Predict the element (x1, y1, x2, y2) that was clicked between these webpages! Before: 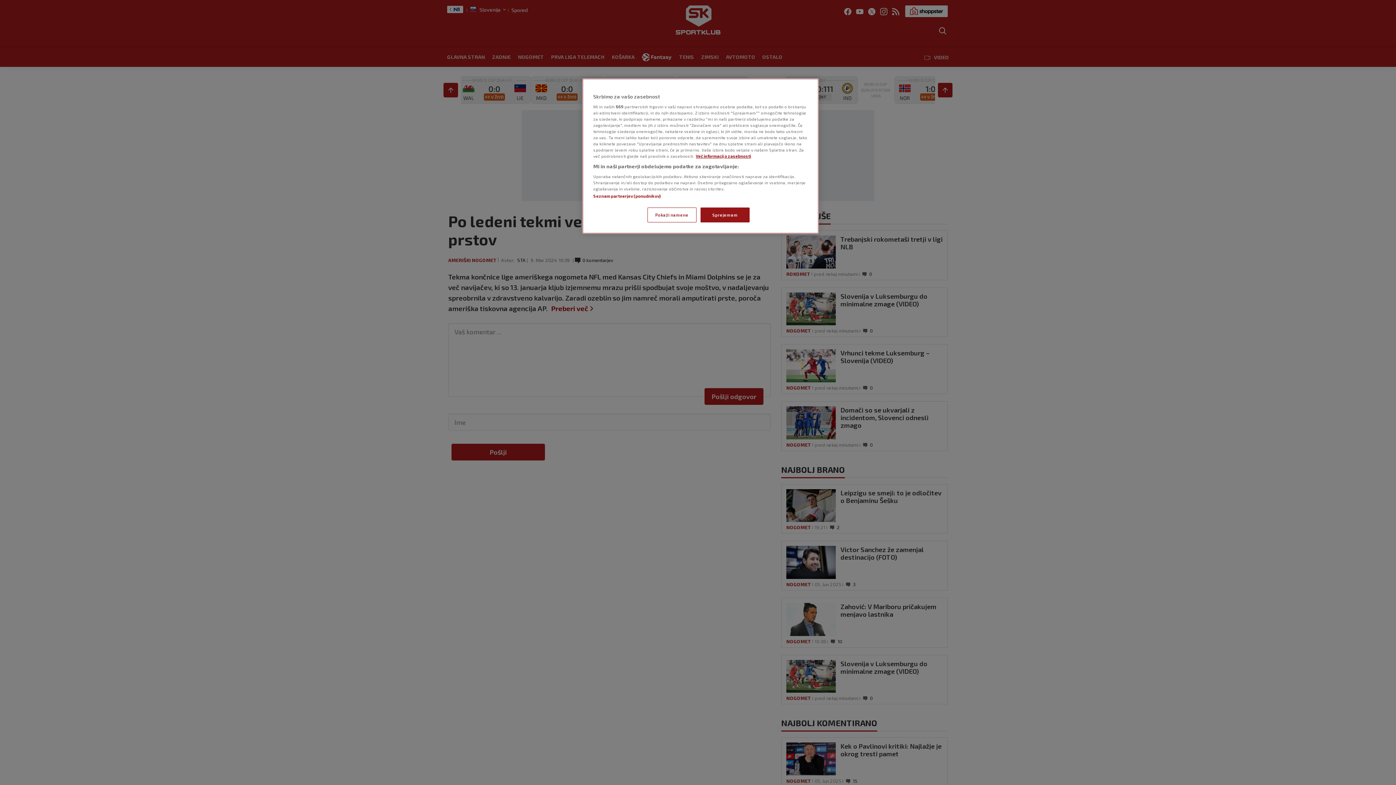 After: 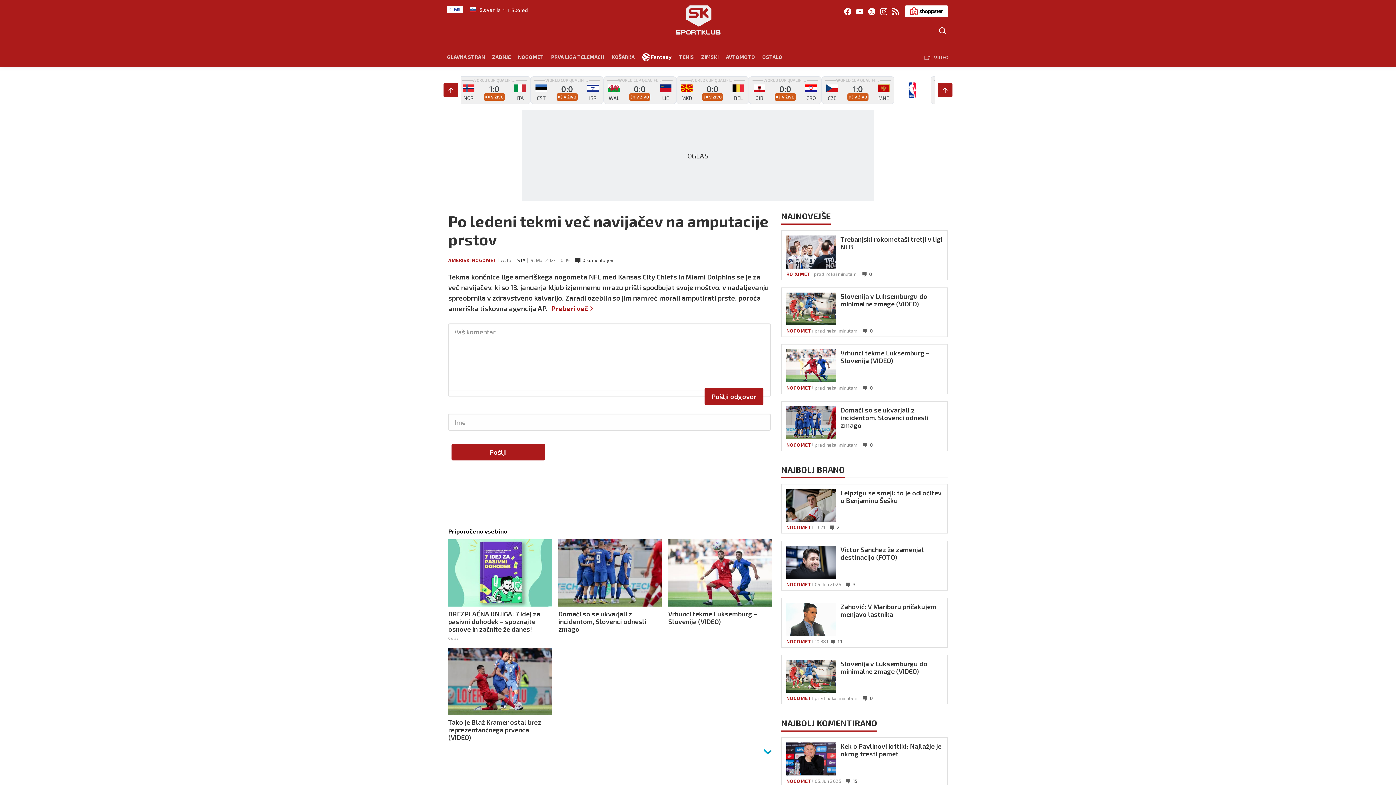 Action: bbox: (700, 207, 749, 222) label: Sprejemam